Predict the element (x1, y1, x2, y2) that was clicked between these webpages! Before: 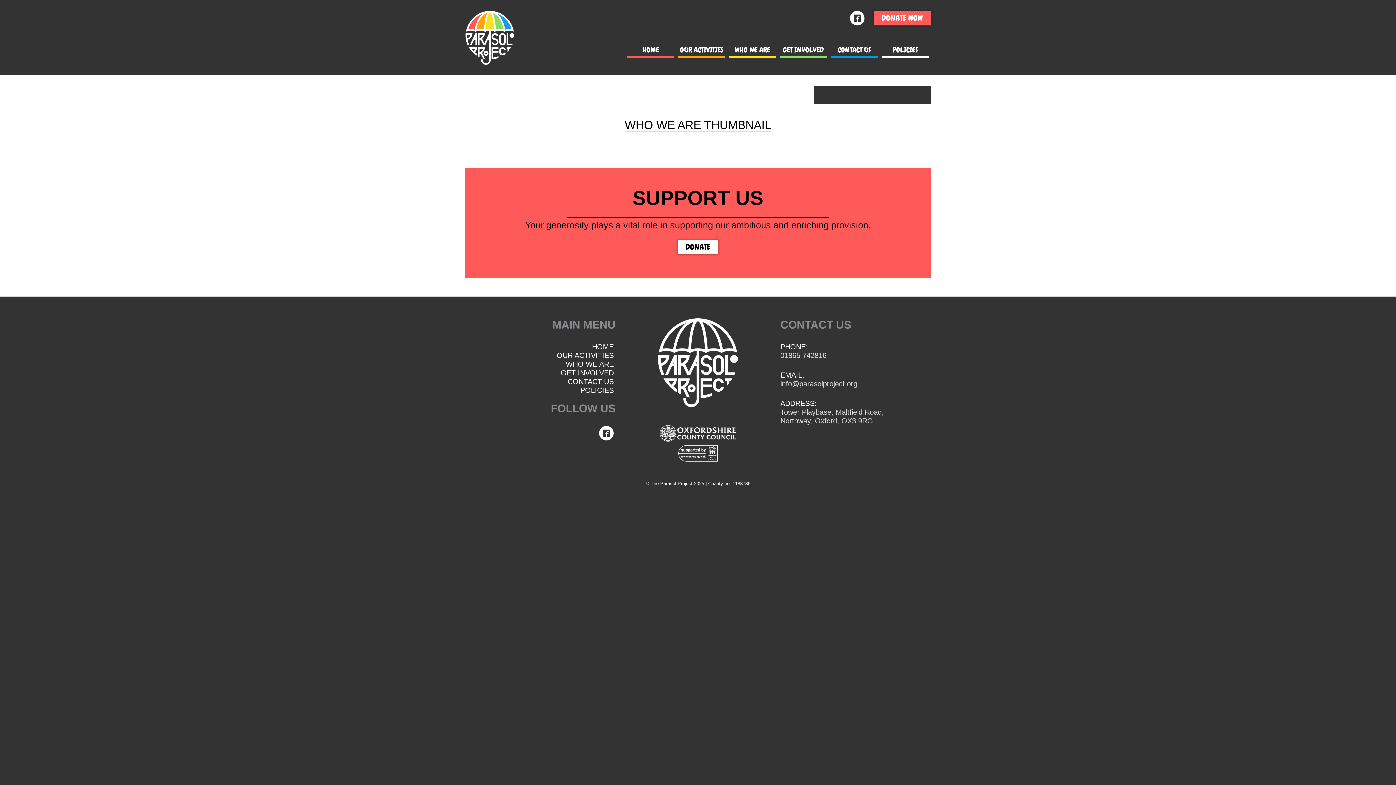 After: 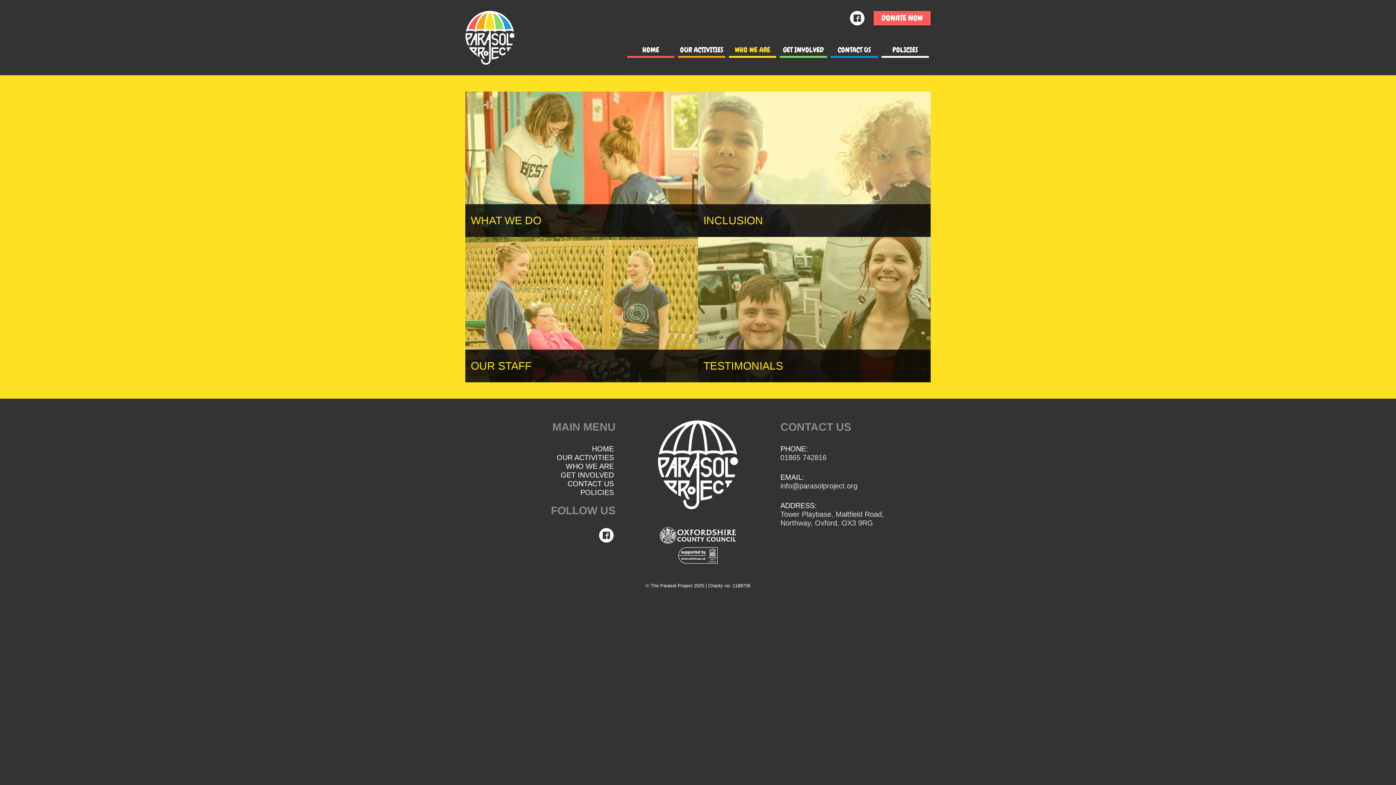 Action: label: WHO WE ARE bbox: (729, 43, 776, 57)